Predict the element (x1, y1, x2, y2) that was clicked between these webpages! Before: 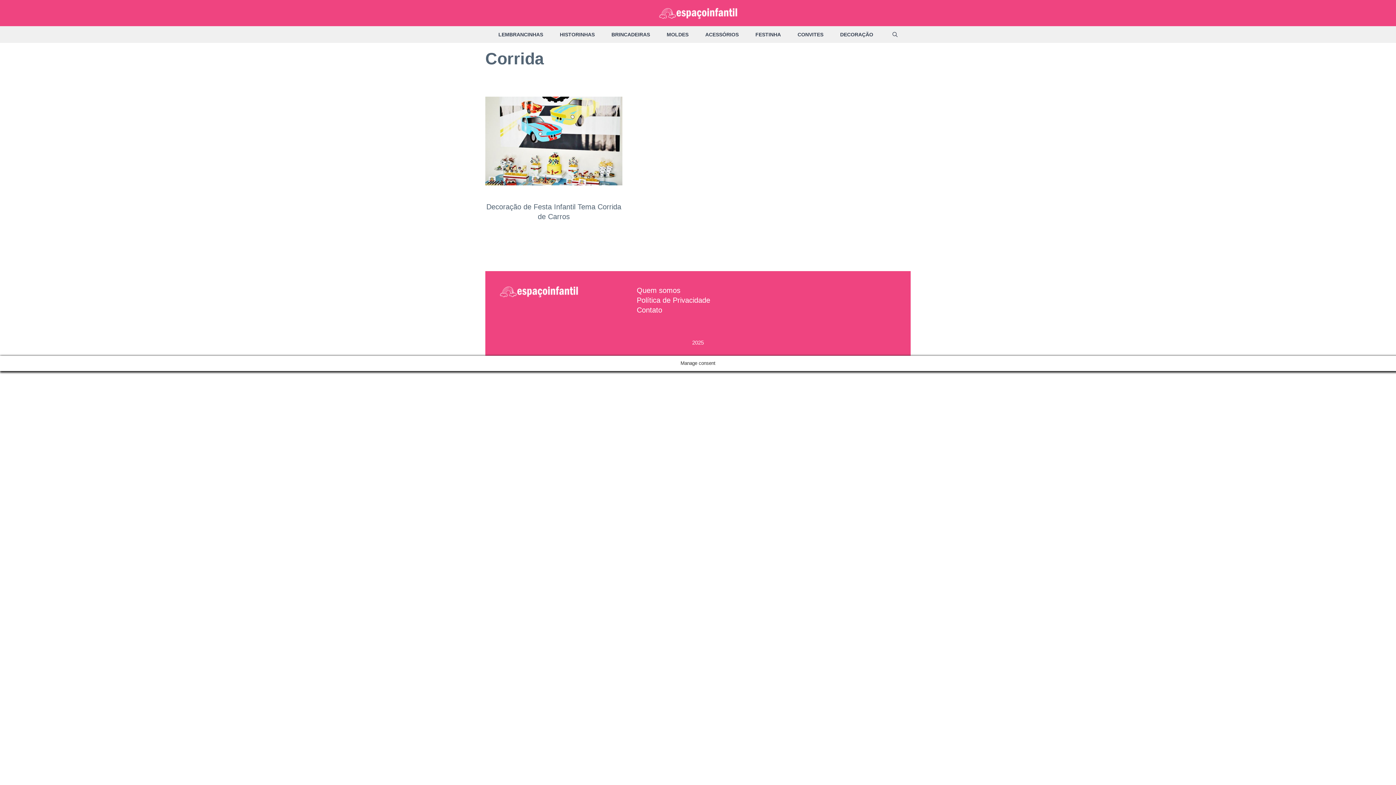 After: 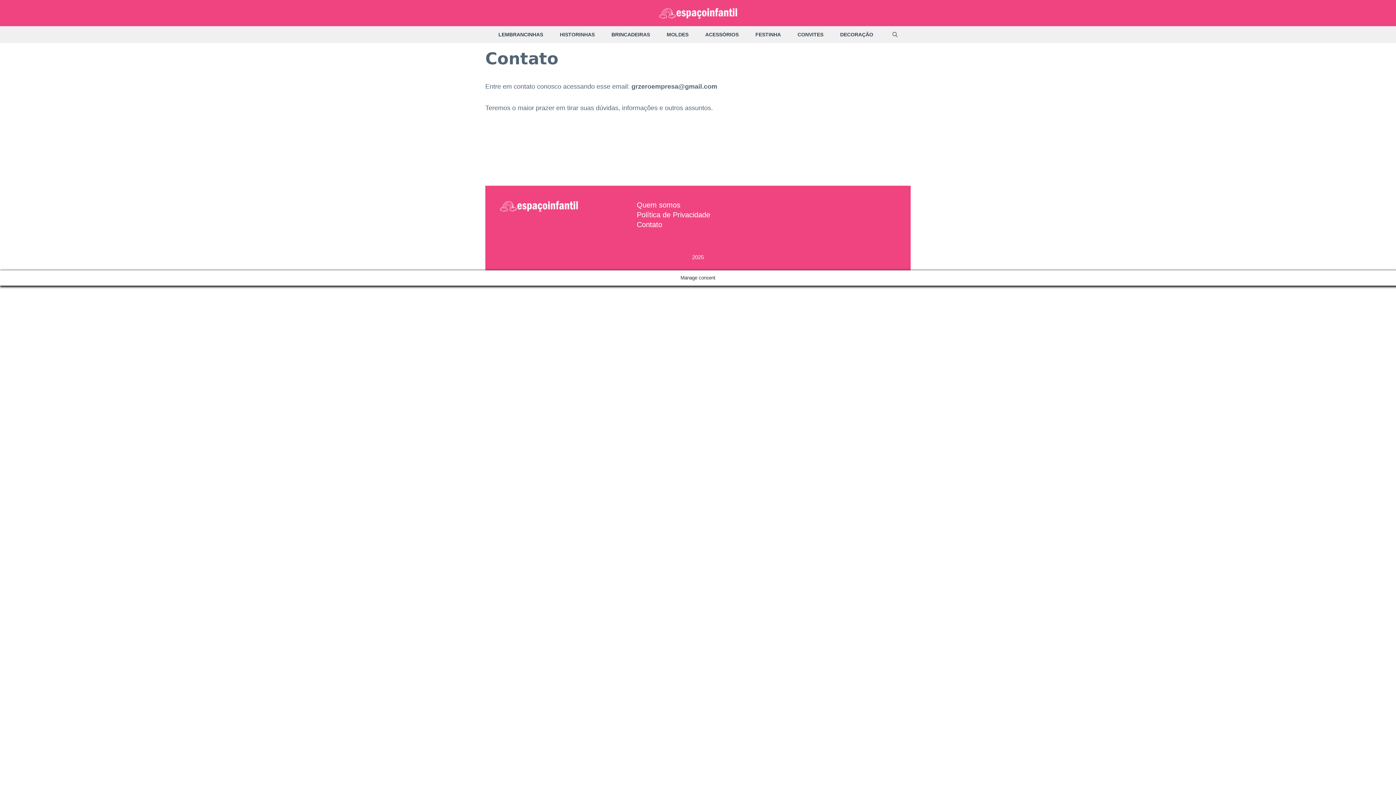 Action: label: Contato bbox: (636, 306, 662, 314)